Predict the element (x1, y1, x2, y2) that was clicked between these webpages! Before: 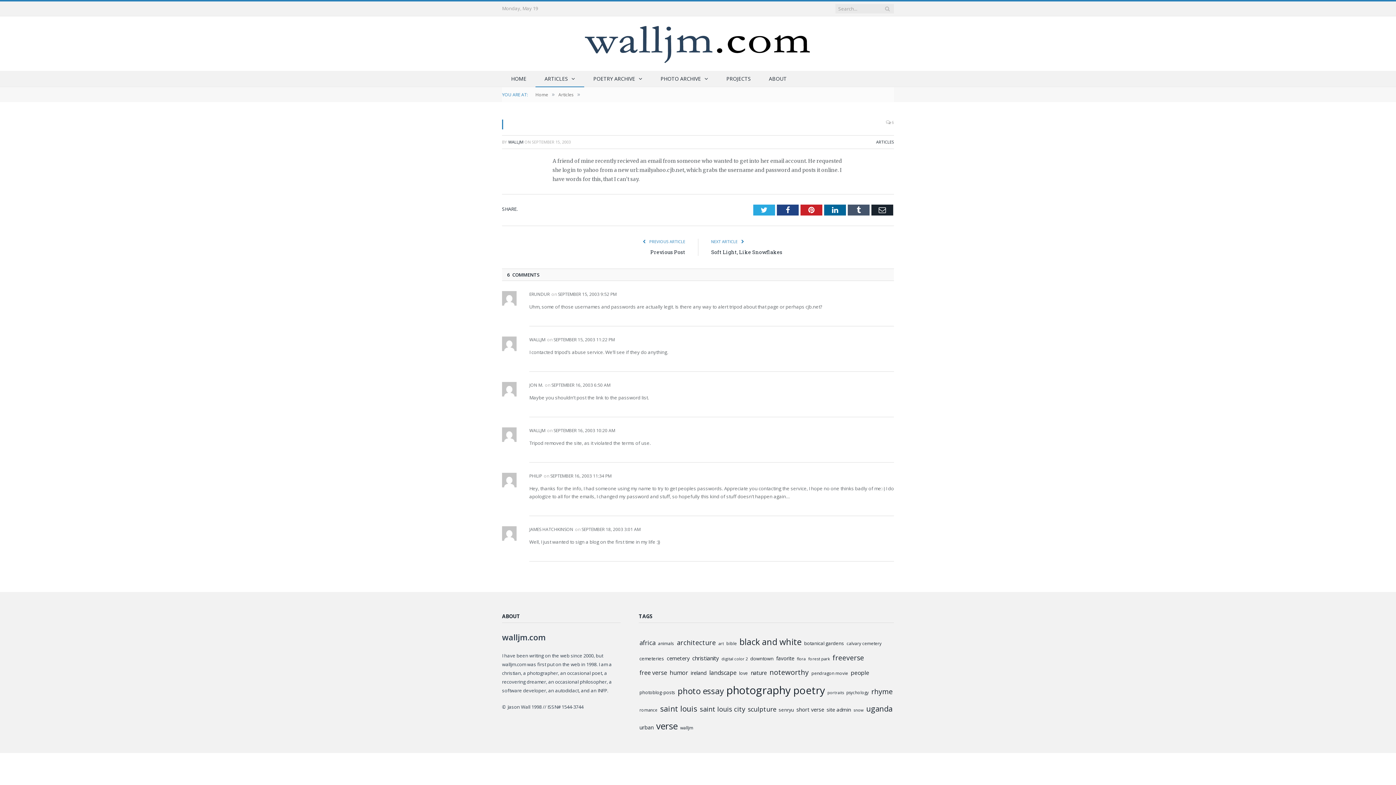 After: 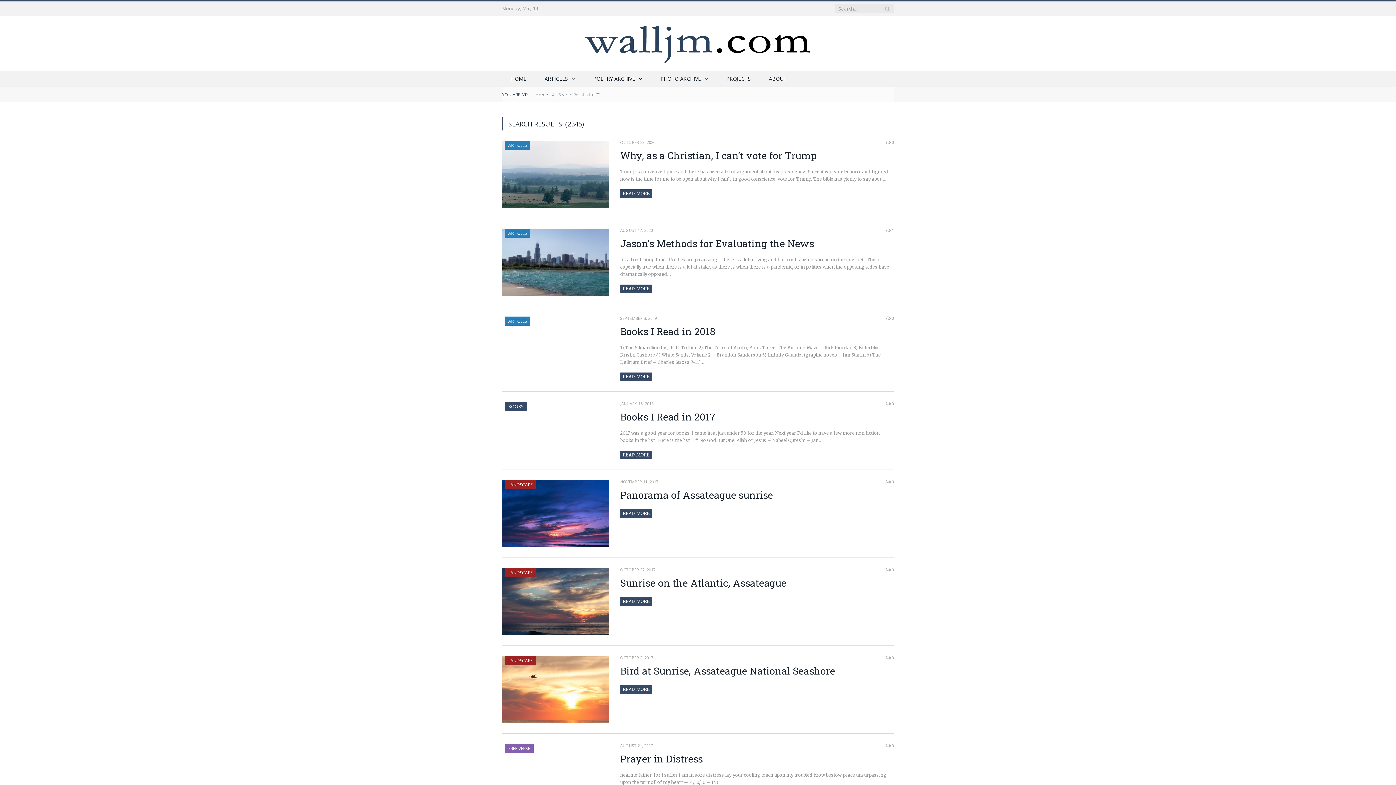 Action: bbox: (884, 4, 891, 13)